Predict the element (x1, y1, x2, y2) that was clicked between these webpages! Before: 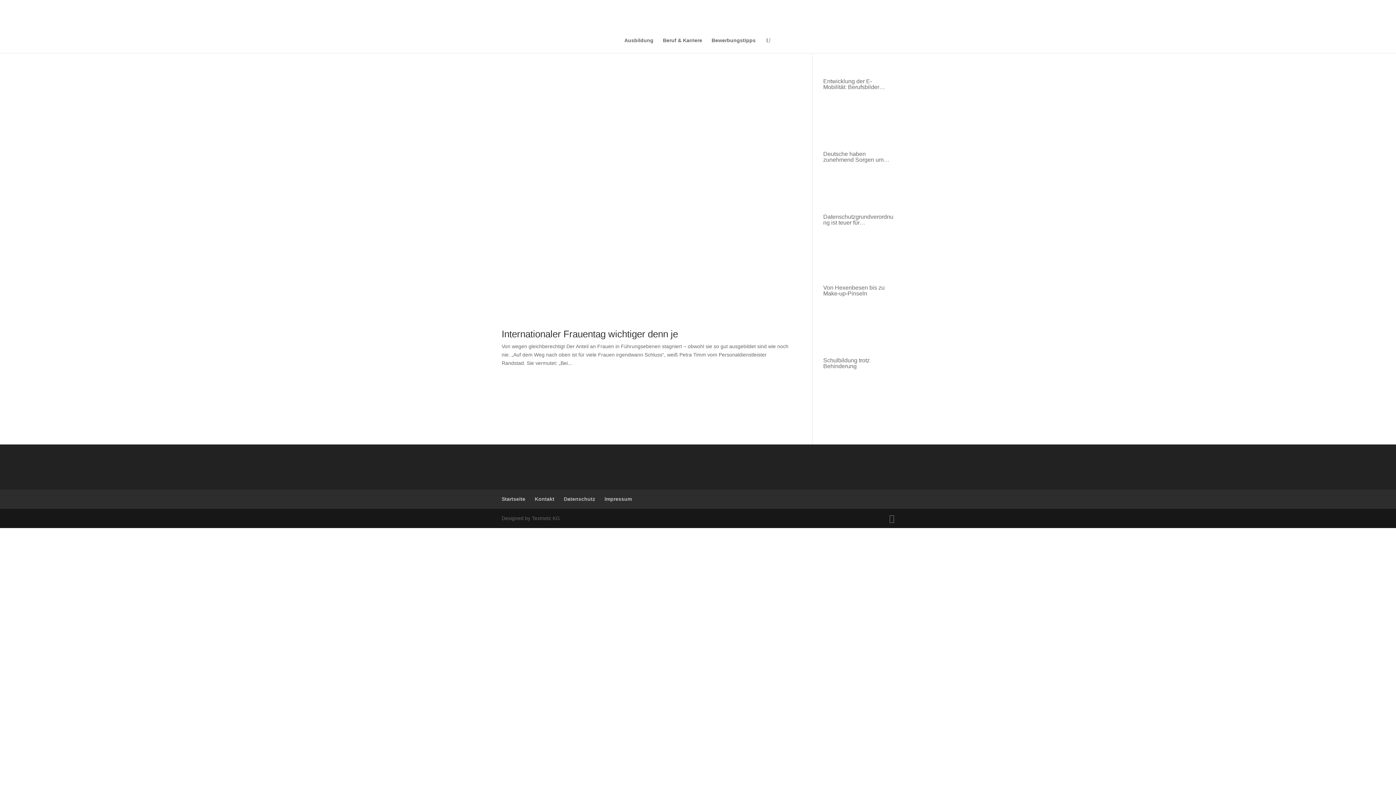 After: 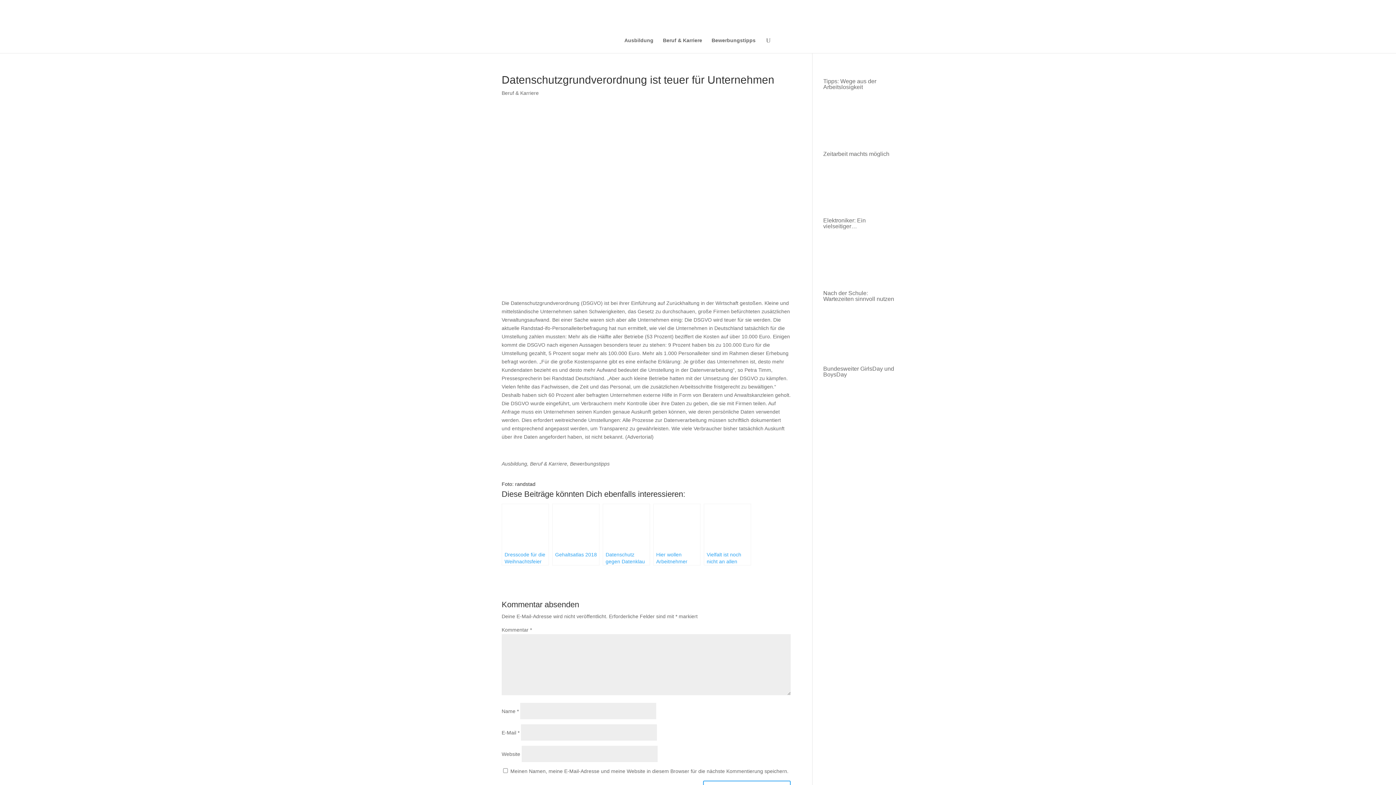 Action: bbox: (823, 231, 890, 275)